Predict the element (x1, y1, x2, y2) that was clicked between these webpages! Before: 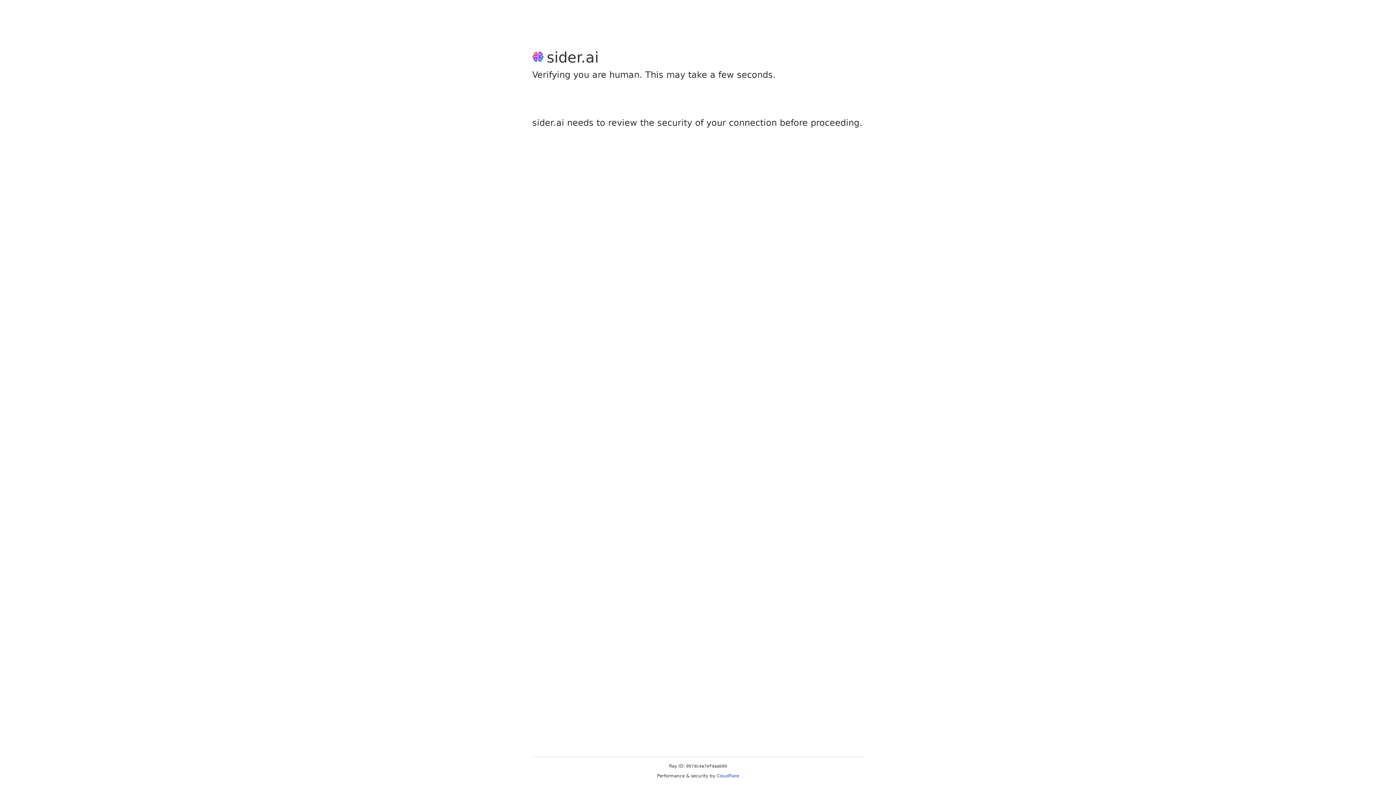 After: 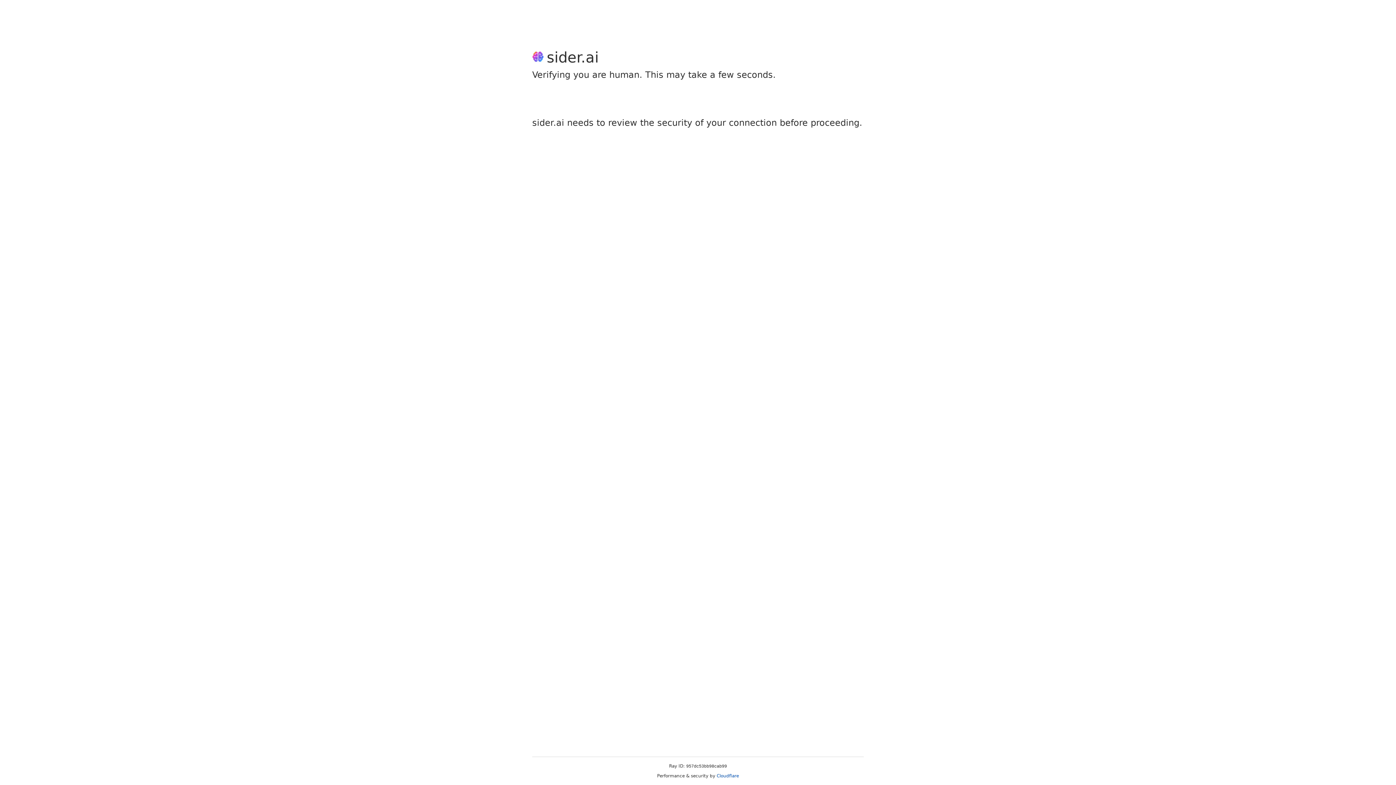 Action: label: Cloudflare bbox: (716, 773, 739, 778)